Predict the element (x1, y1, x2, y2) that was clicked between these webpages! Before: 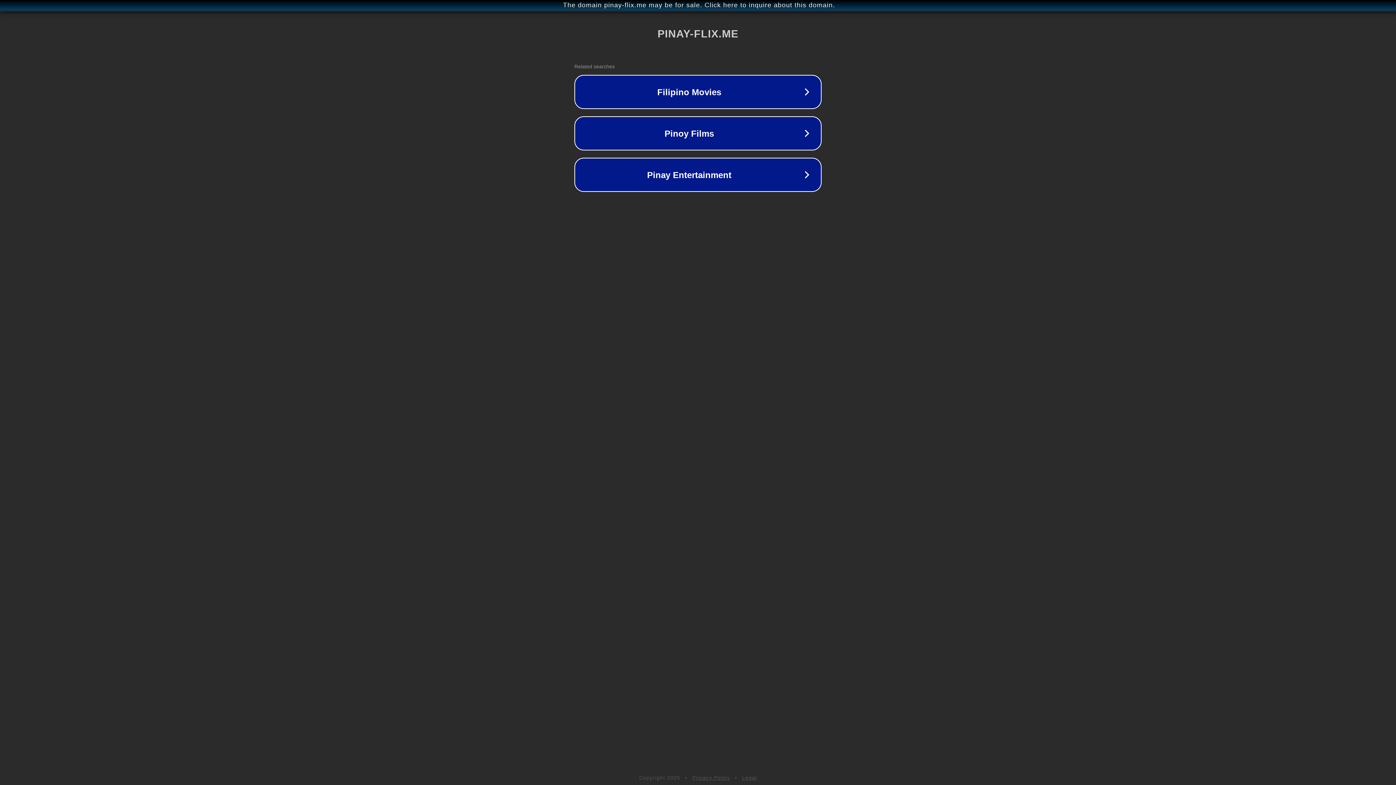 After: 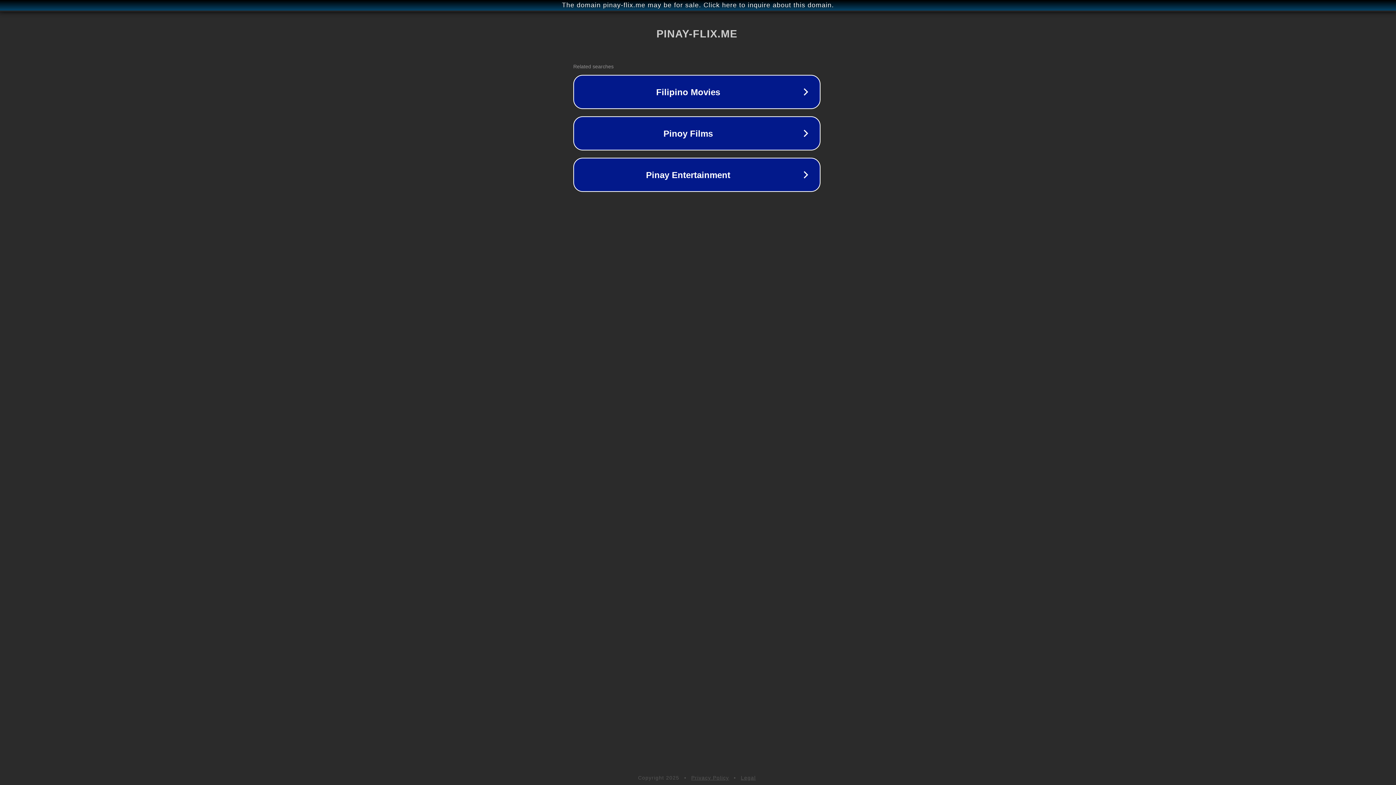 Action: label: The domain pinay-flix.me may be for sale. Click here to inquire about this domain. bbox: (1, 1, 1397, 9)